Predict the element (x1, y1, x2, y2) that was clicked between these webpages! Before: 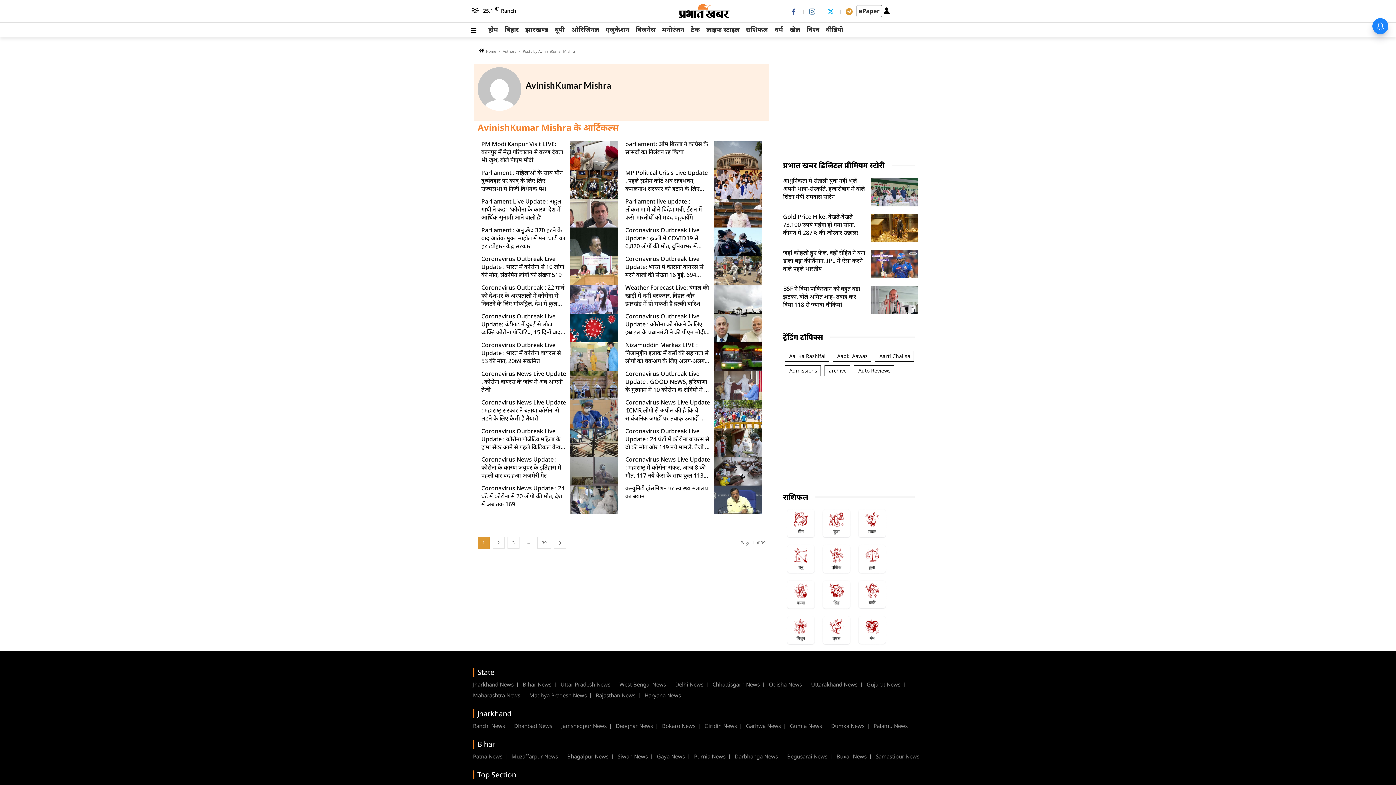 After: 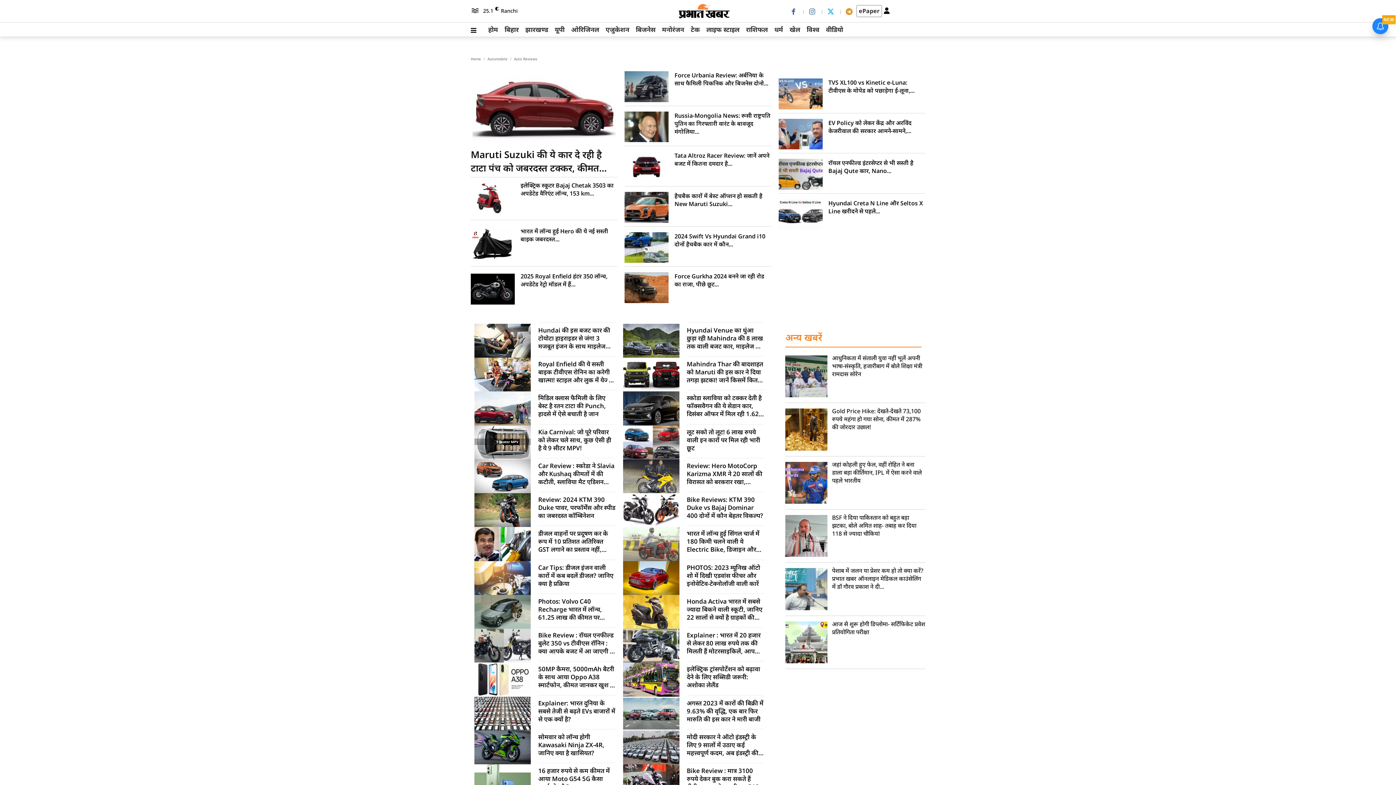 Action: bbox: (854, 365, 894, 376) label: Auto Reviews